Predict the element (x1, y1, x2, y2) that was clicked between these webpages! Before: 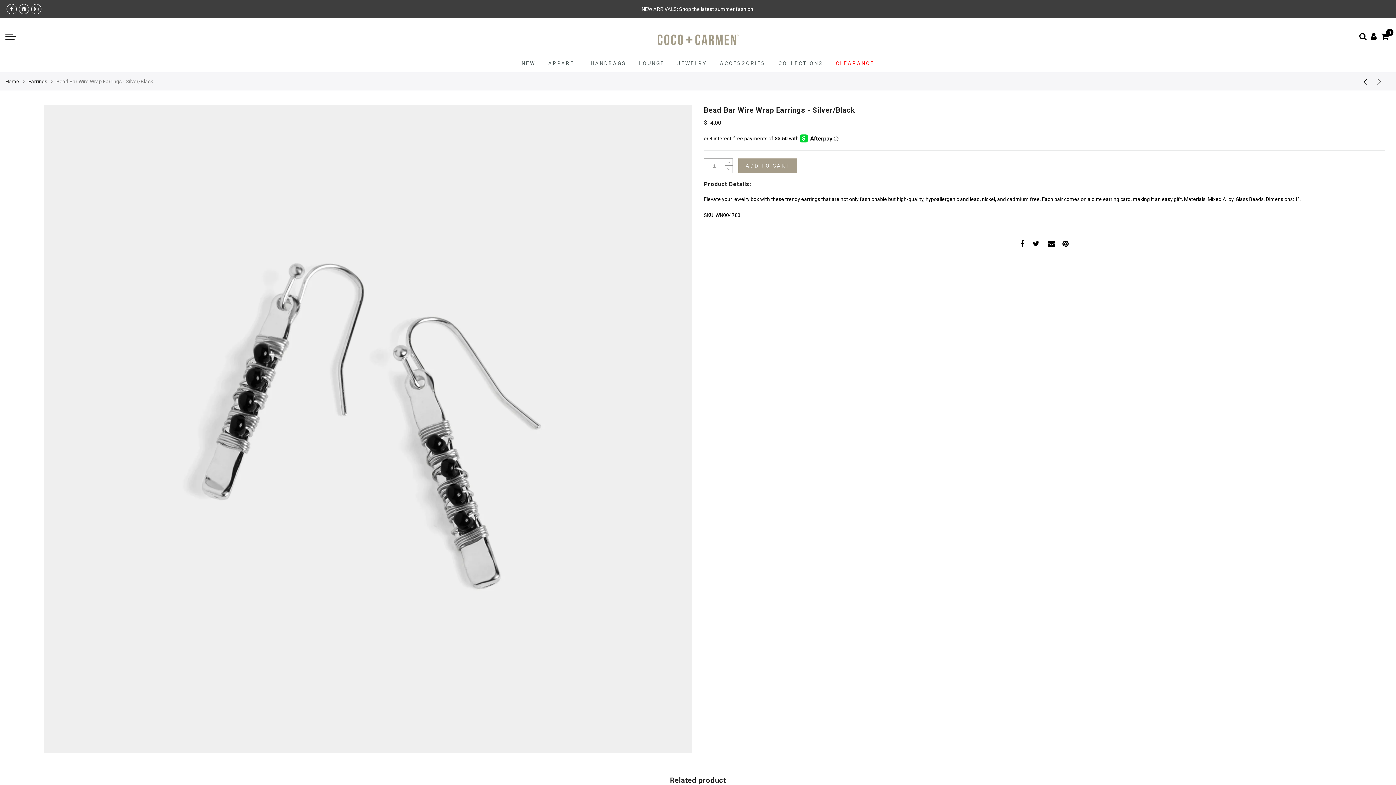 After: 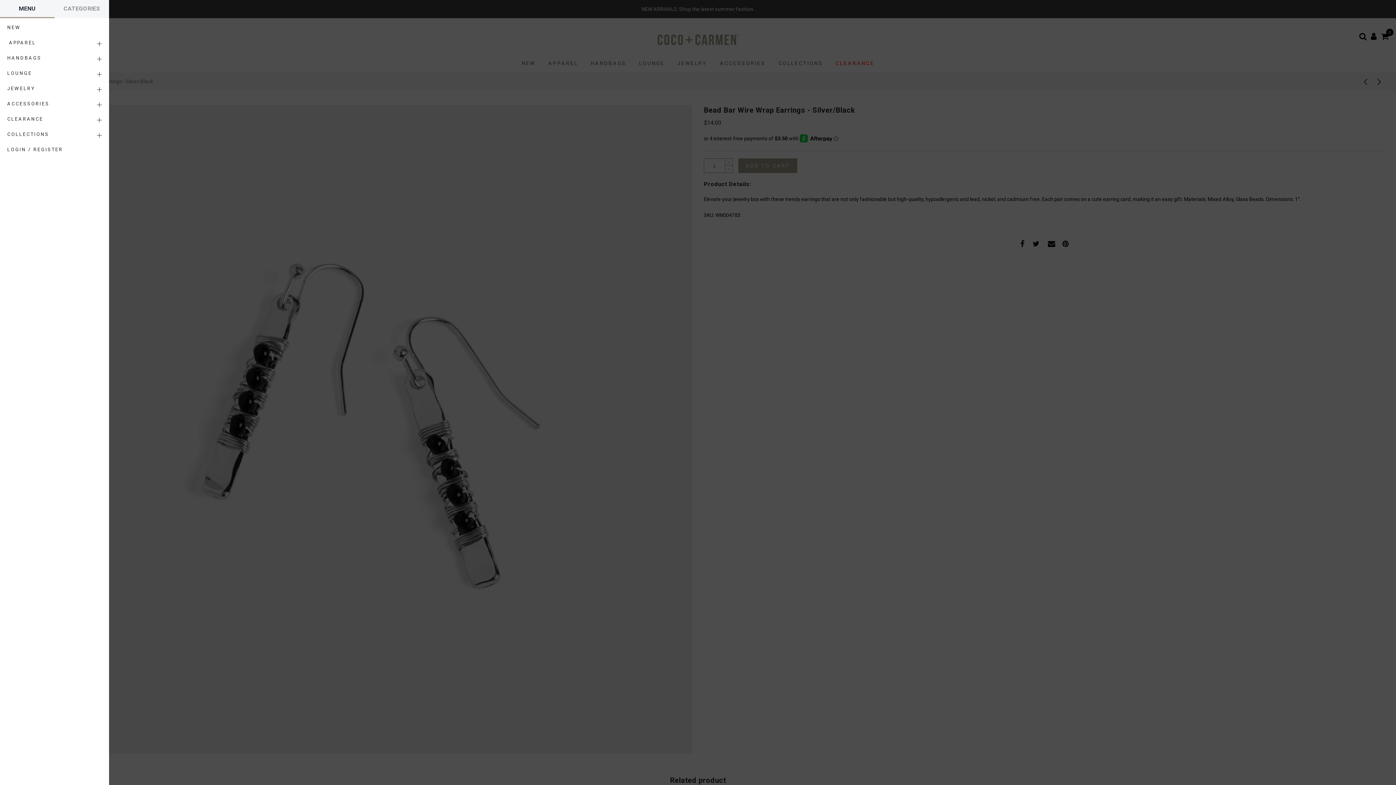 Action: bbox: (5, 31, 16, 40)